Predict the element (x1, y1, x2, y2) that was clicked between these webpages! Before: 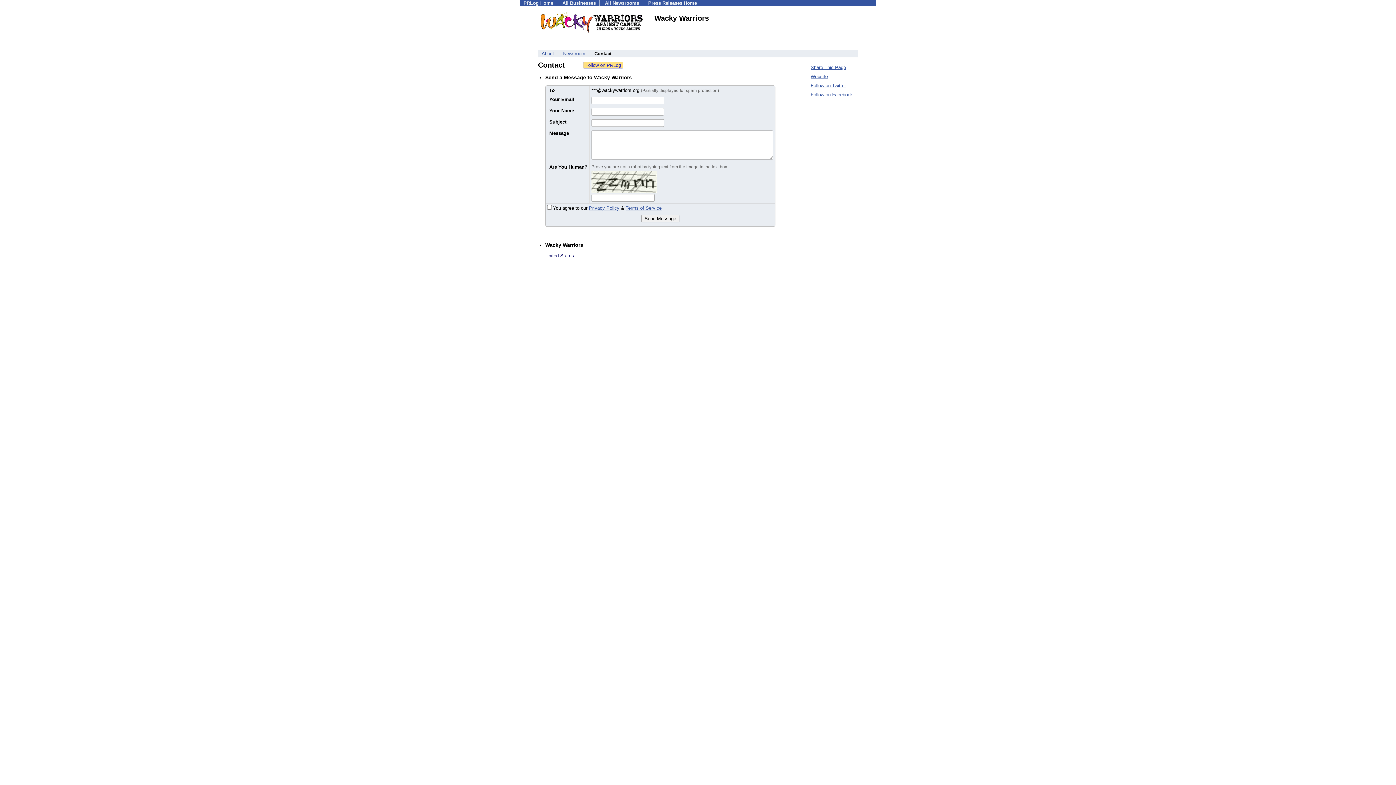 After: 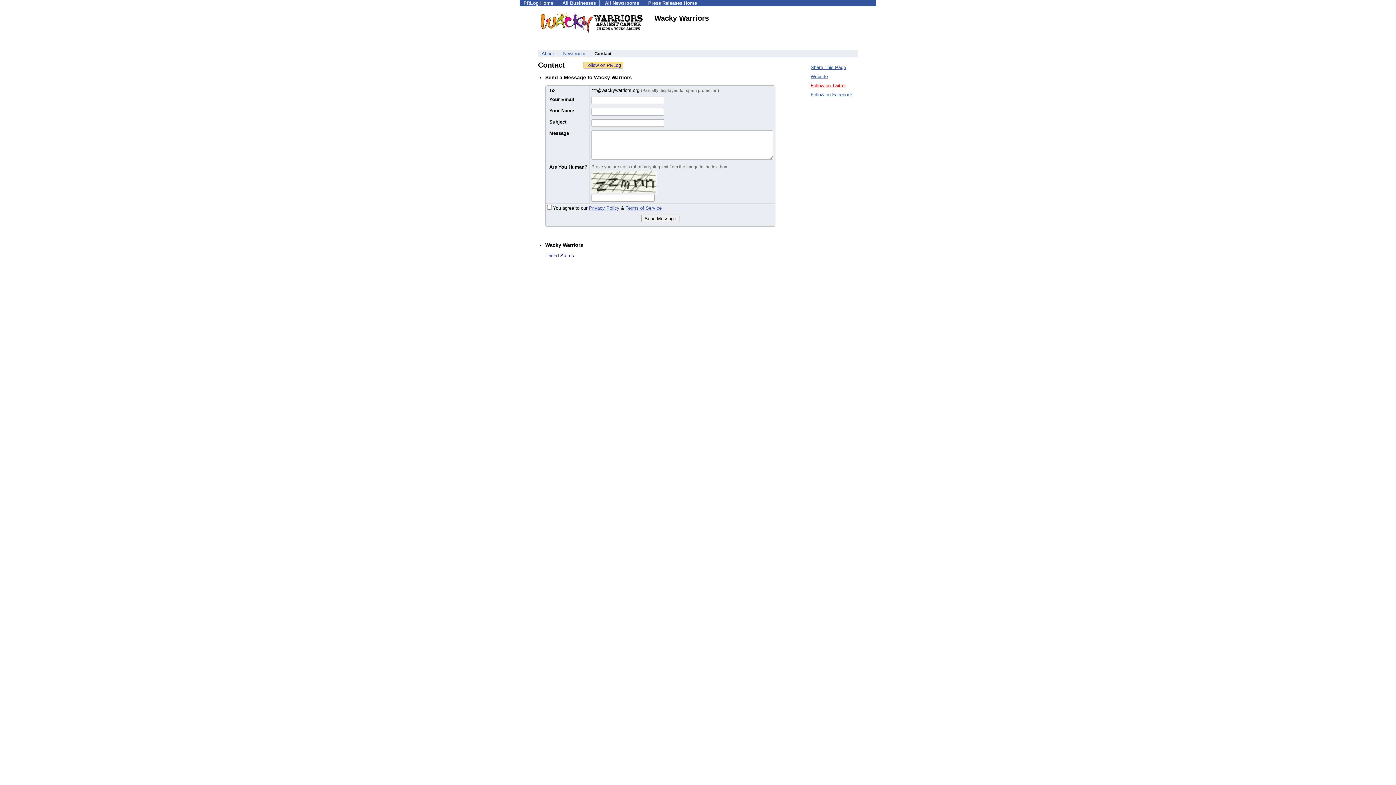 Action: label: Follow on Twitter bbox: (810, 82, 846, 88)